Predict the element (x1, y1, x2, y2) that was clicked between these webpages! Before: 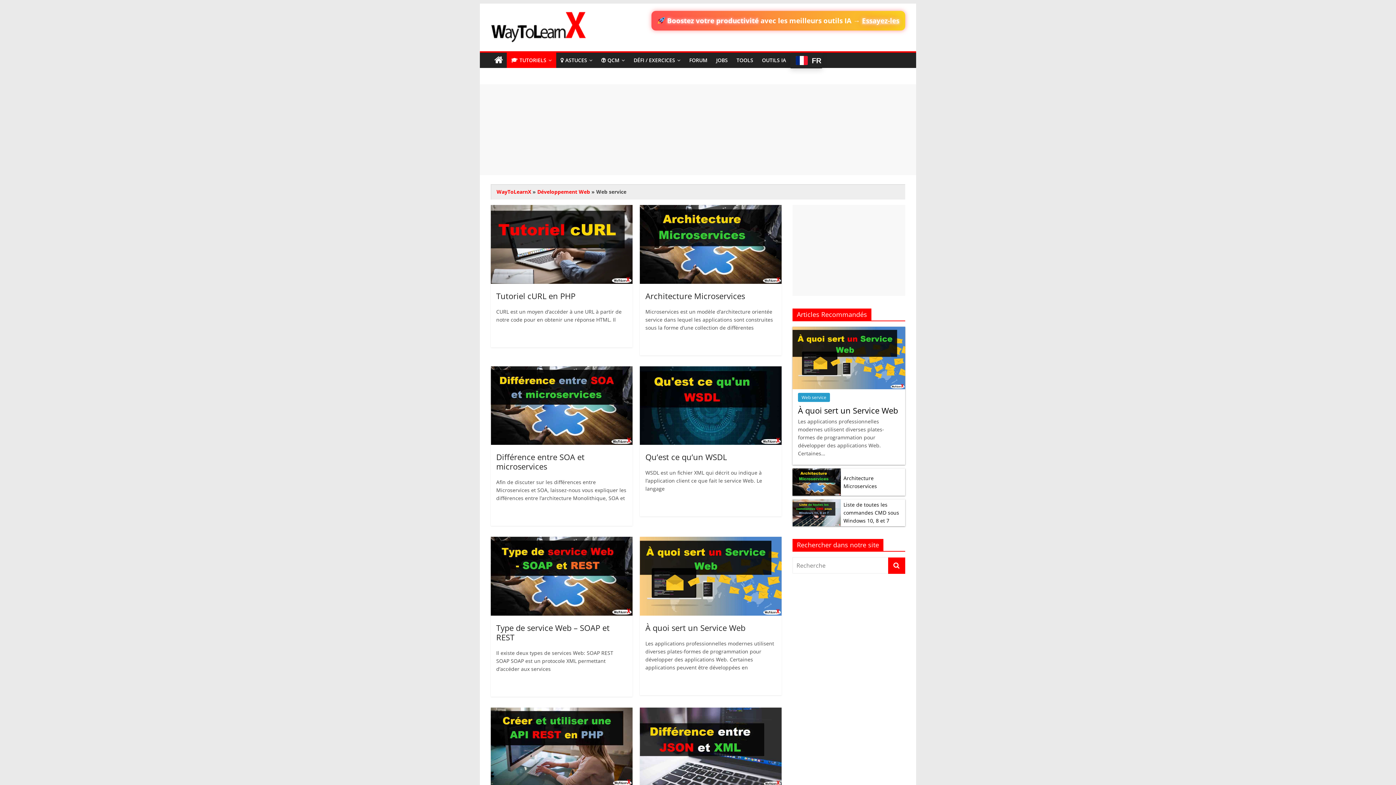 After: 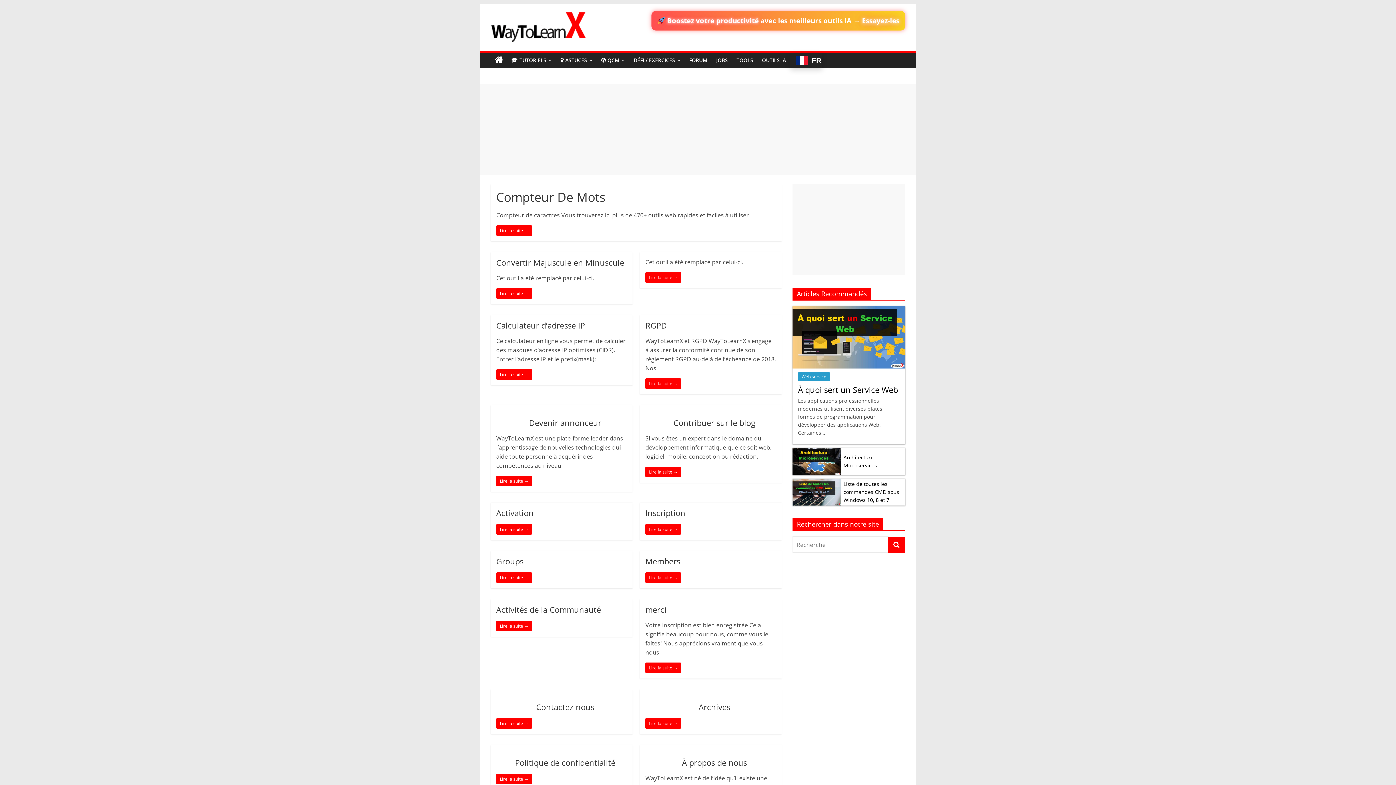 Action: bbox: (888, 557, 905, 574)